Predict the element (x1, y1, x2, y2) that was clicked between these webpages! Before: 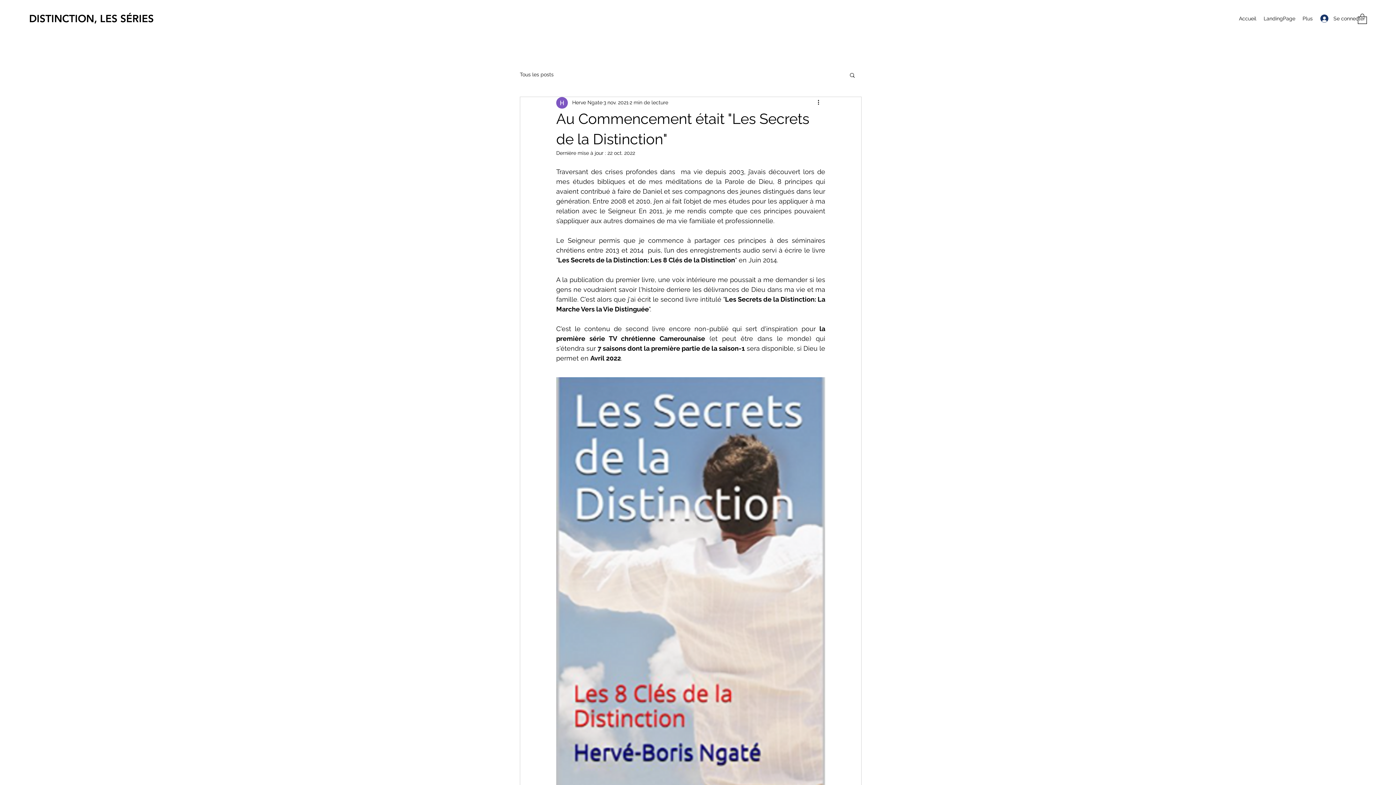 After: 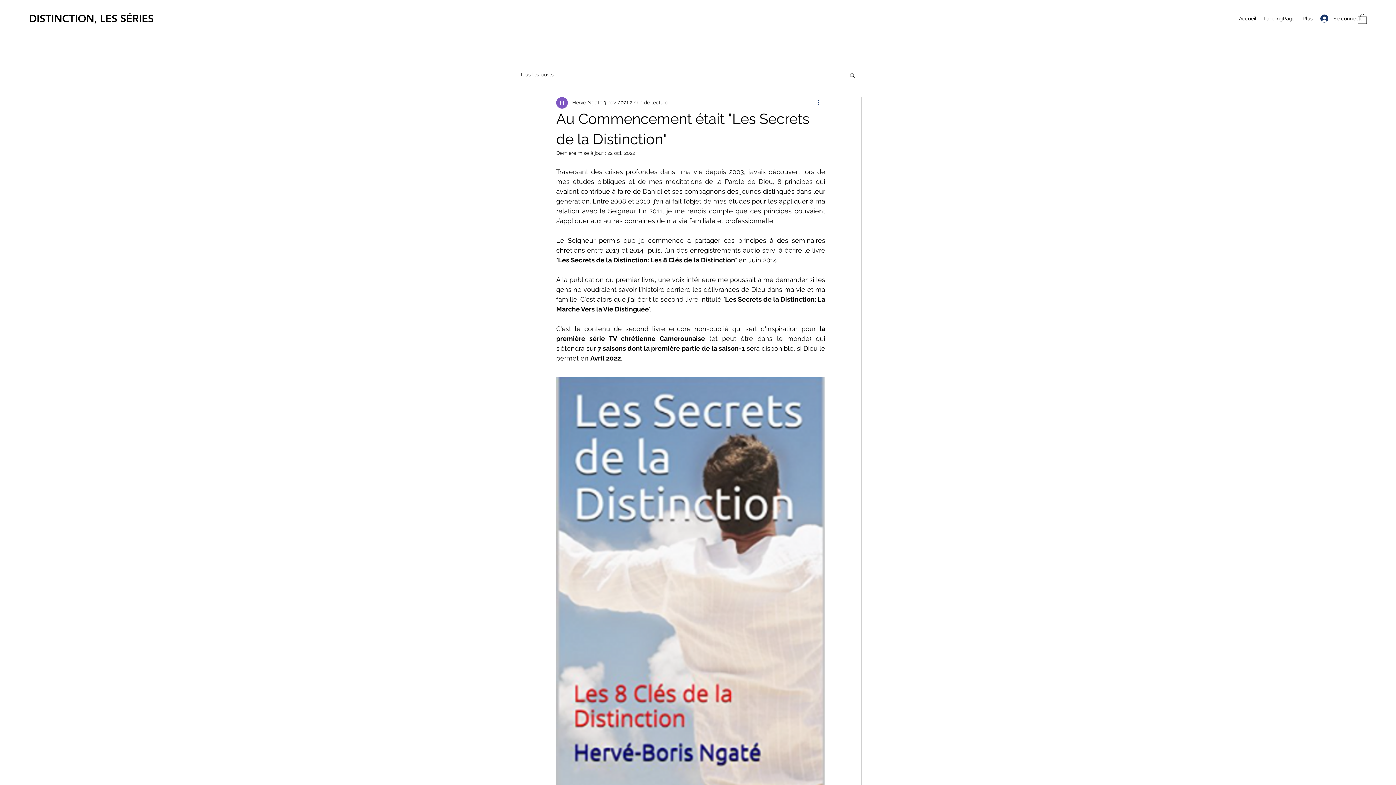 Action: label: Plus d'actions bbox: (816, 98, 825, 107)